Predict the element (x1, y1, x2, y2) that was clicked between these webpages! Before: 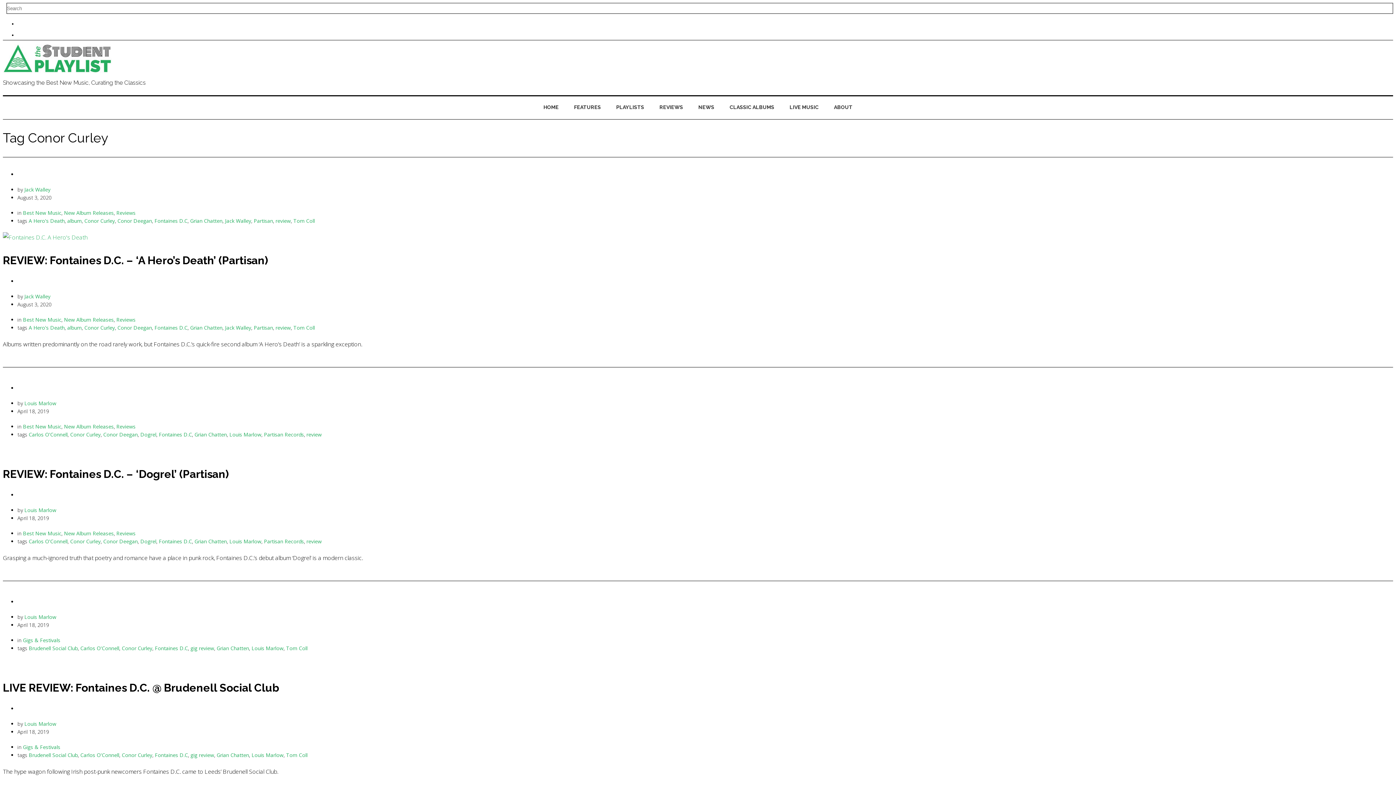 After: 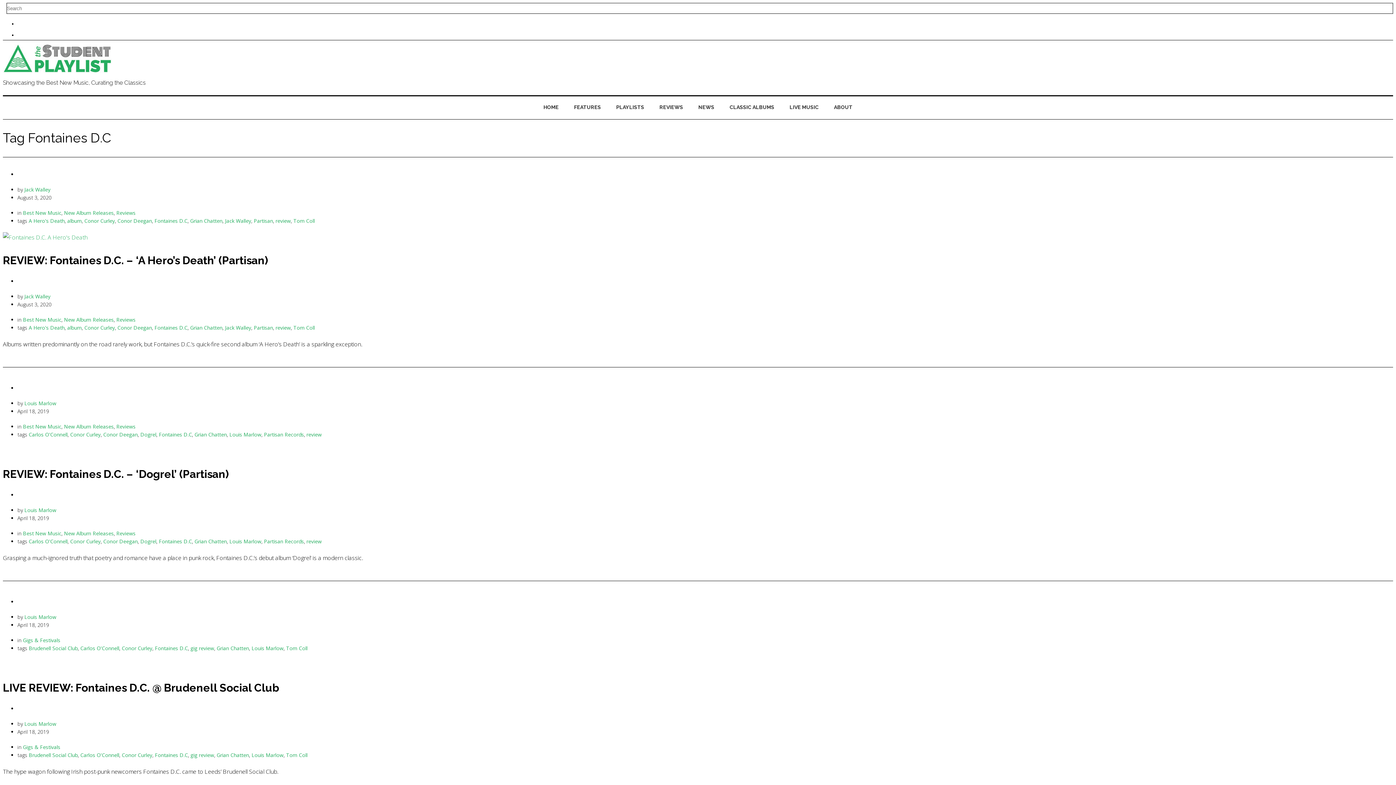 Action: label: Fontaines D.C bbox: (158, 431, 192, 438)